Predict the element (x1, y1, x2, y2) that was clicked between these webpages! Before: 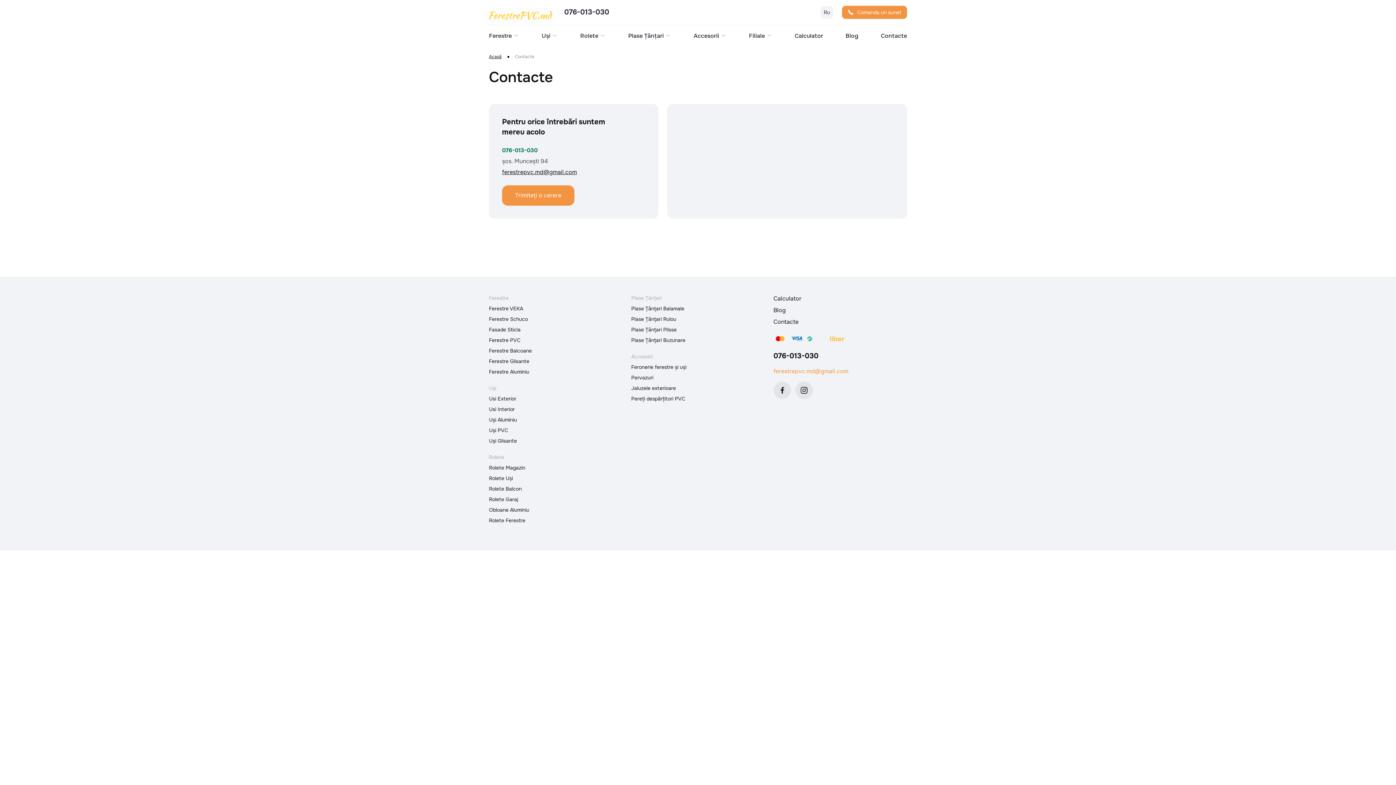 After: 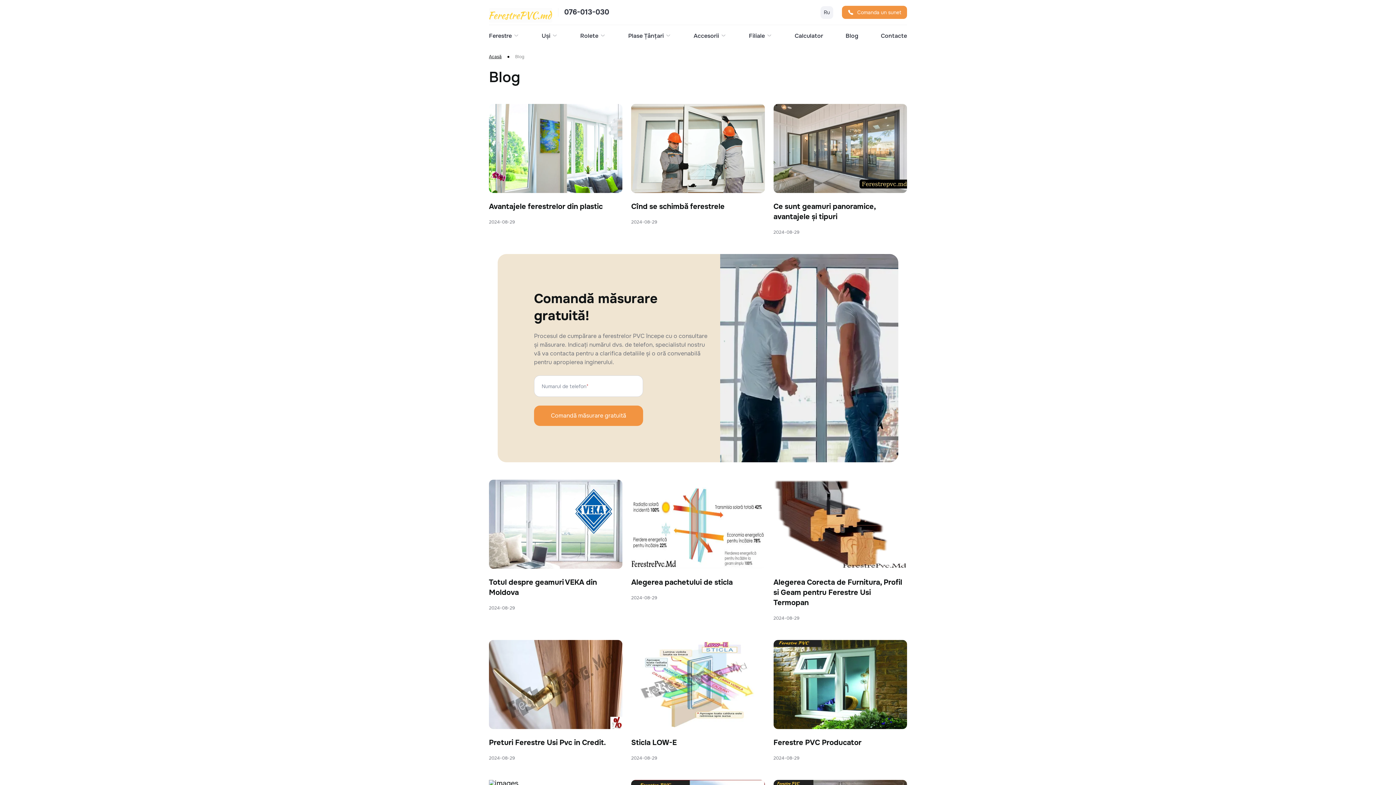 Action: bbox: (773, 306, 907, 314) label: Blog